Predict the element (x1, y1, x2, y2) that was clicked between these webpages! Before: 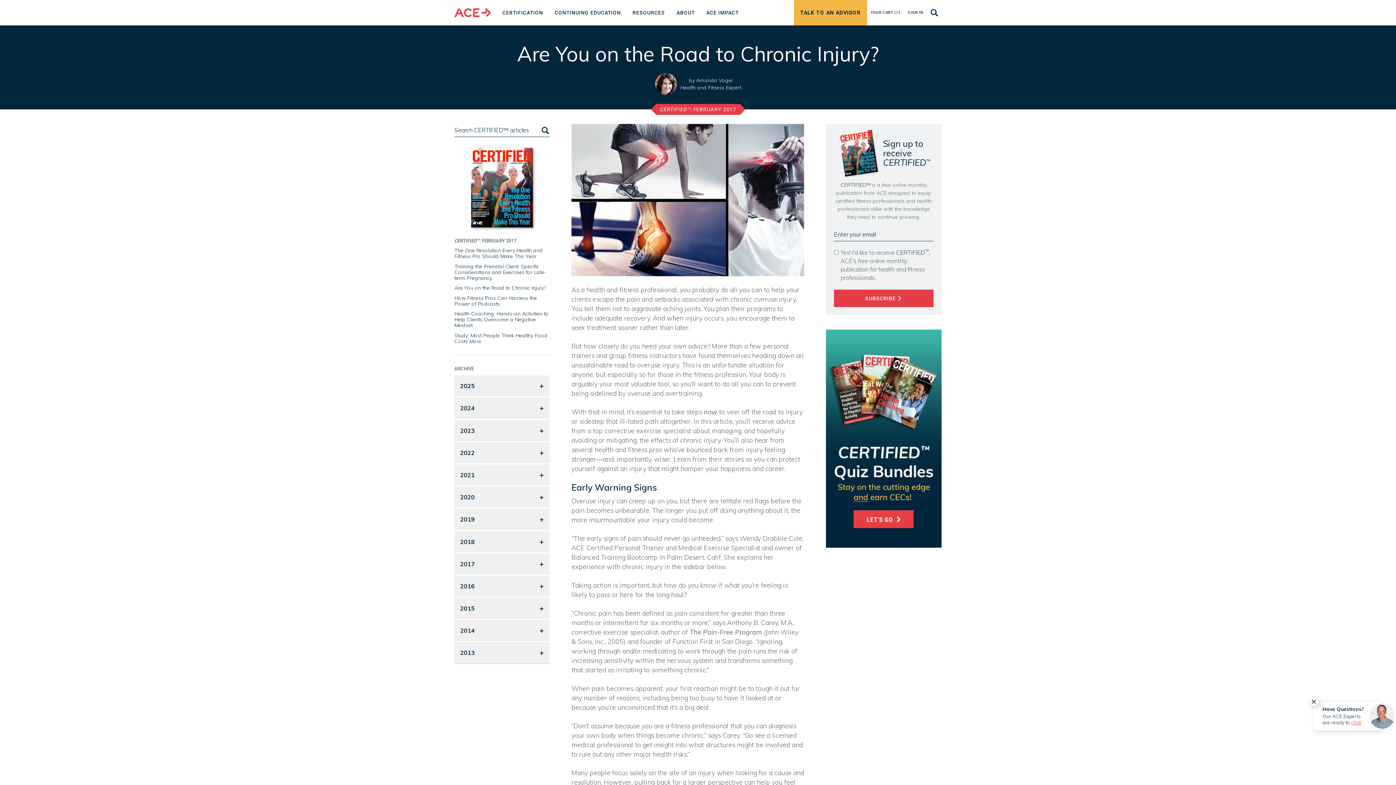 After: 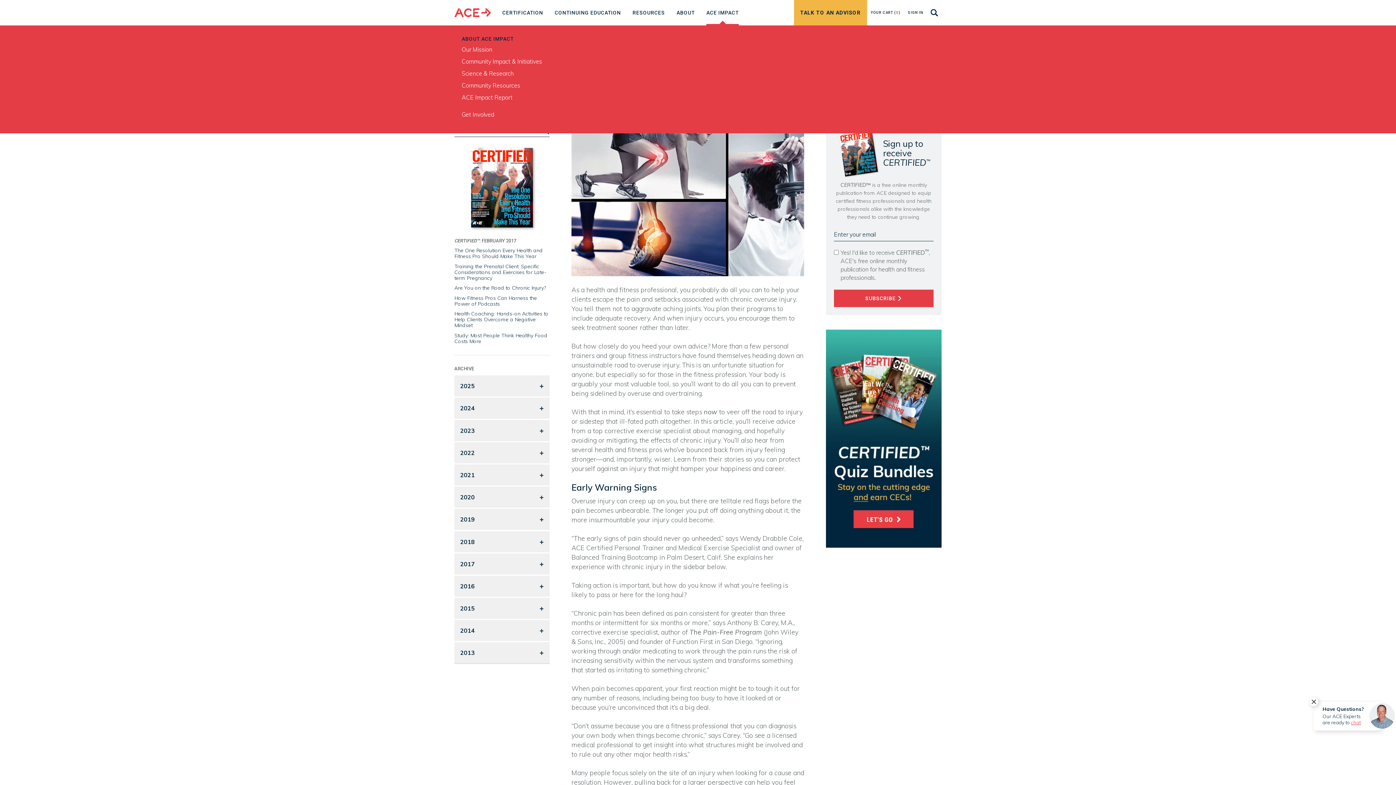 Action: bbox: (706, 0, 738, 25) label: ACE IMPACT